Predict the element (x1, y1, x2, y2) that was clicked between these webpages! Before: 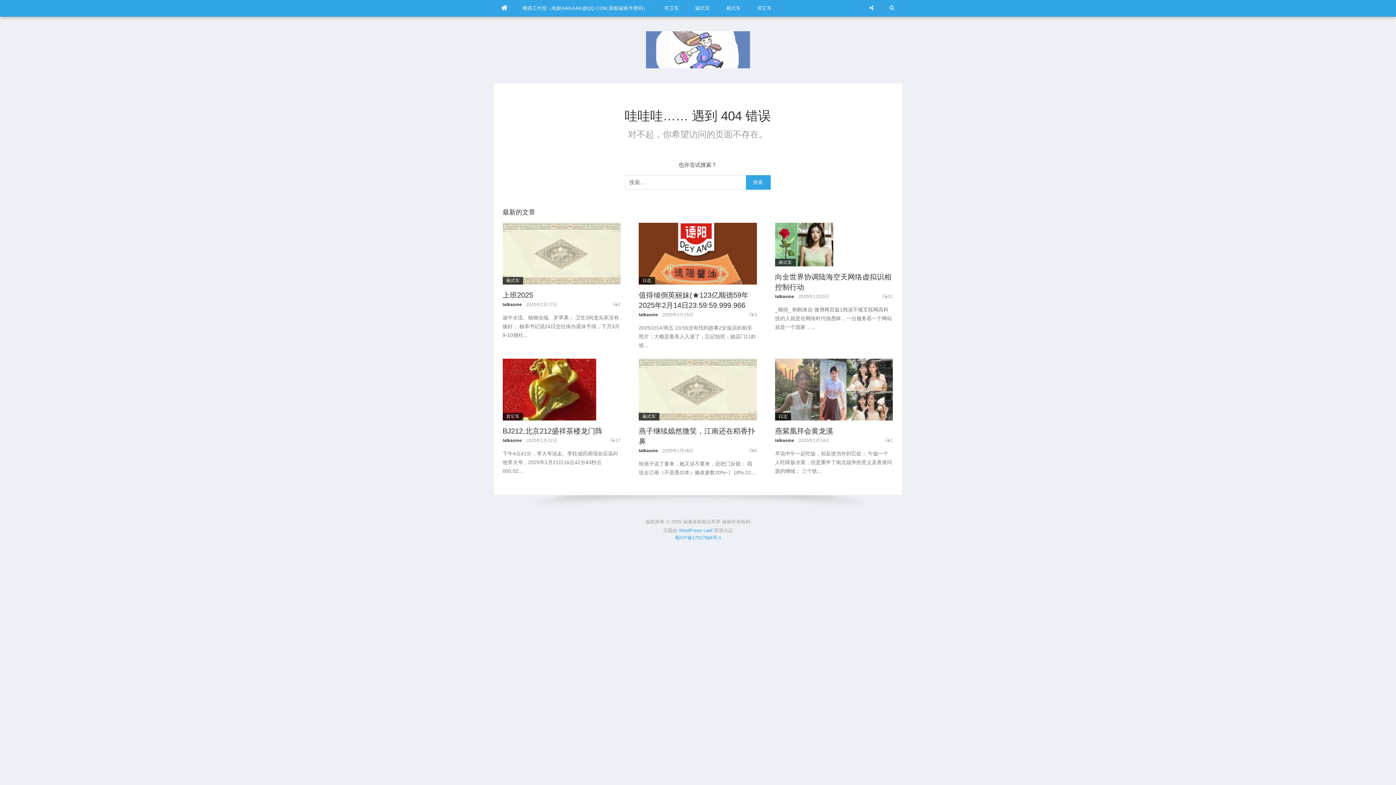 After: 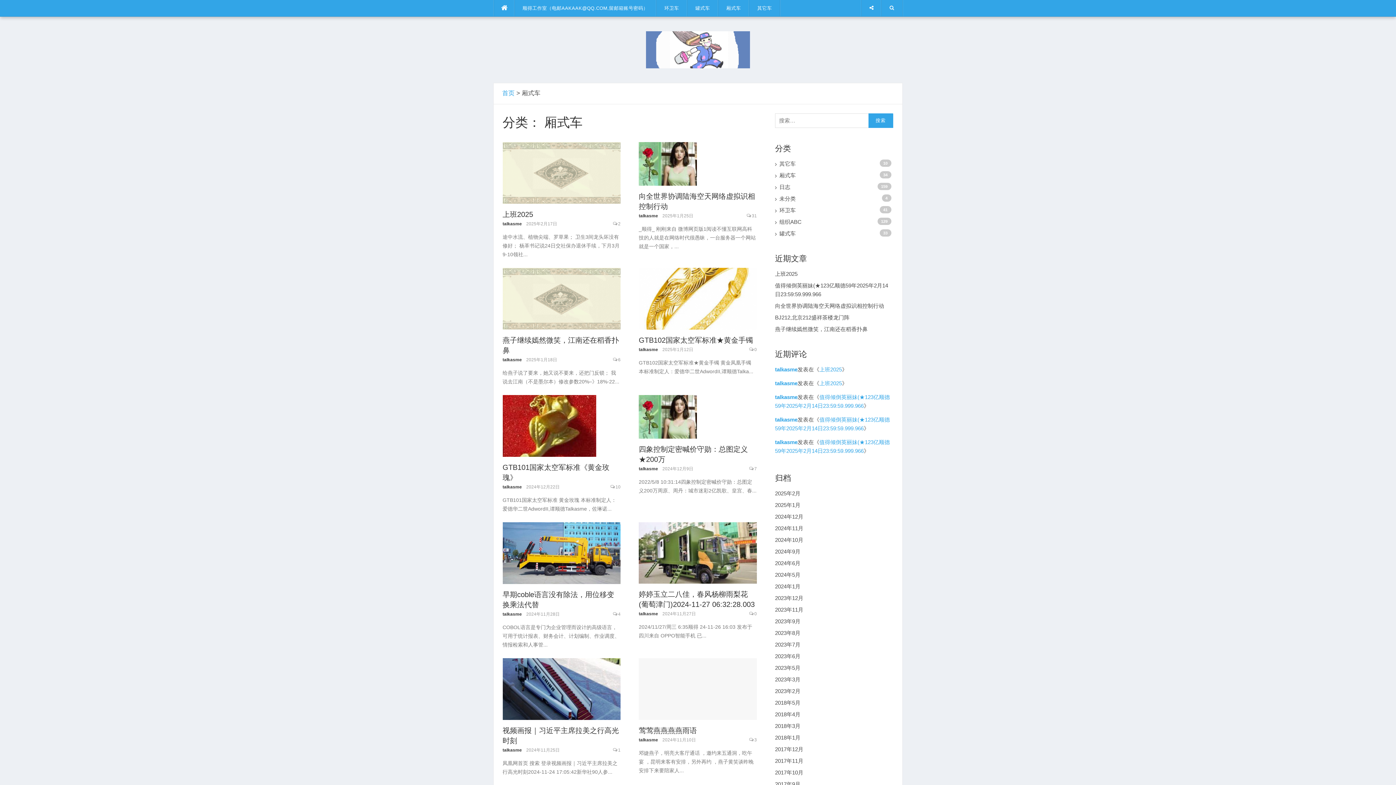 Action: bbox: (775, 258, 795, 266) label: 厢式车